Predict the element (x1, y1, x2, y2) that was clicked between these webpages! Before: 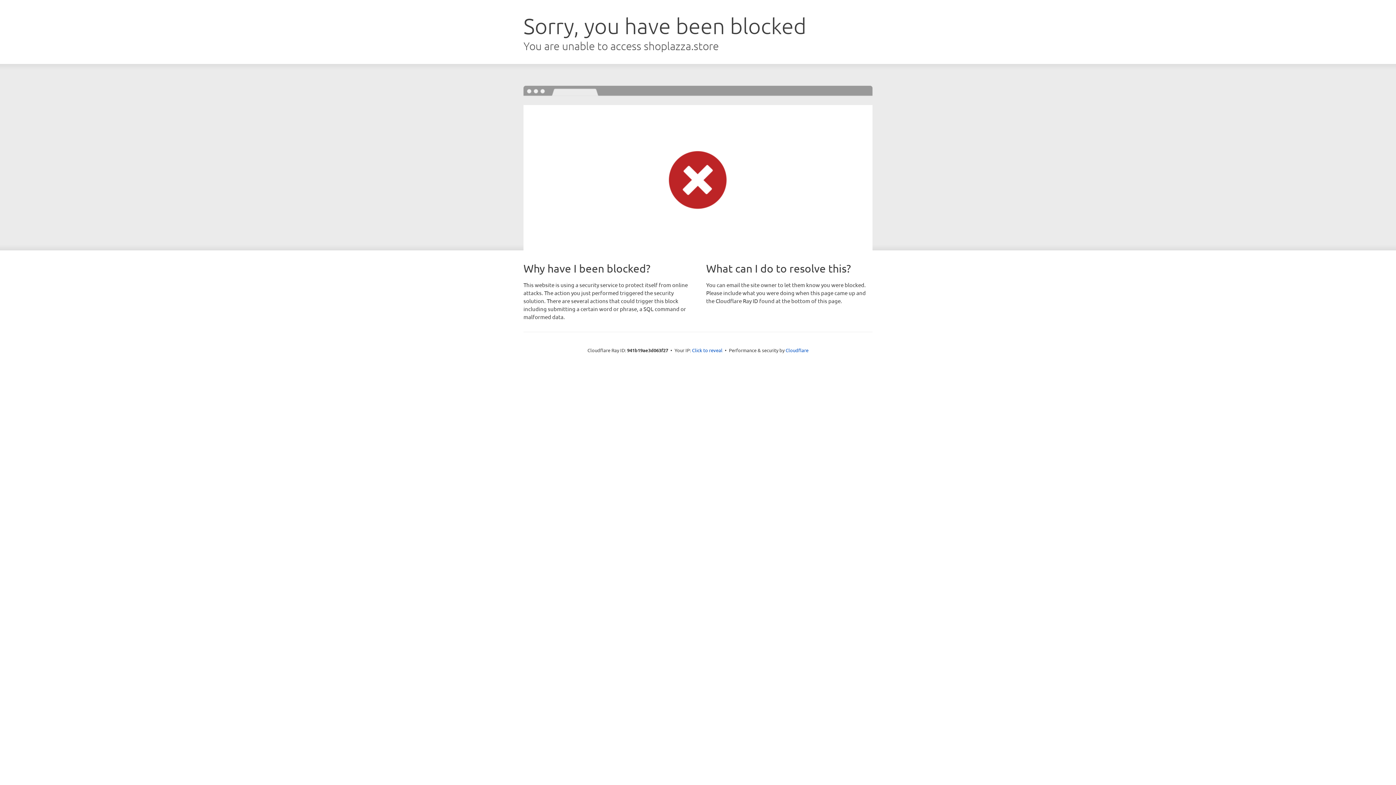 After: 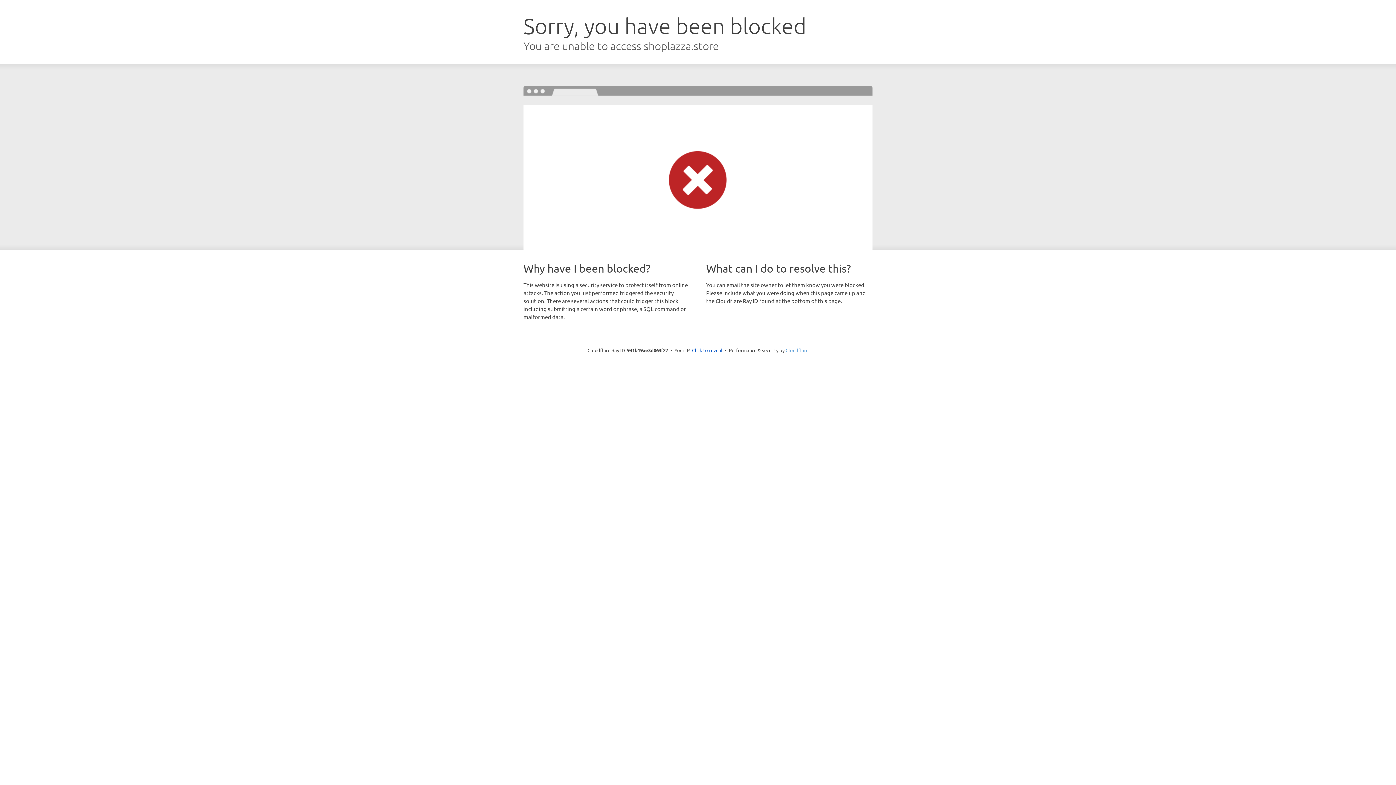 Action: bbox: (785, 347, 808, 353) label: Cloudflare